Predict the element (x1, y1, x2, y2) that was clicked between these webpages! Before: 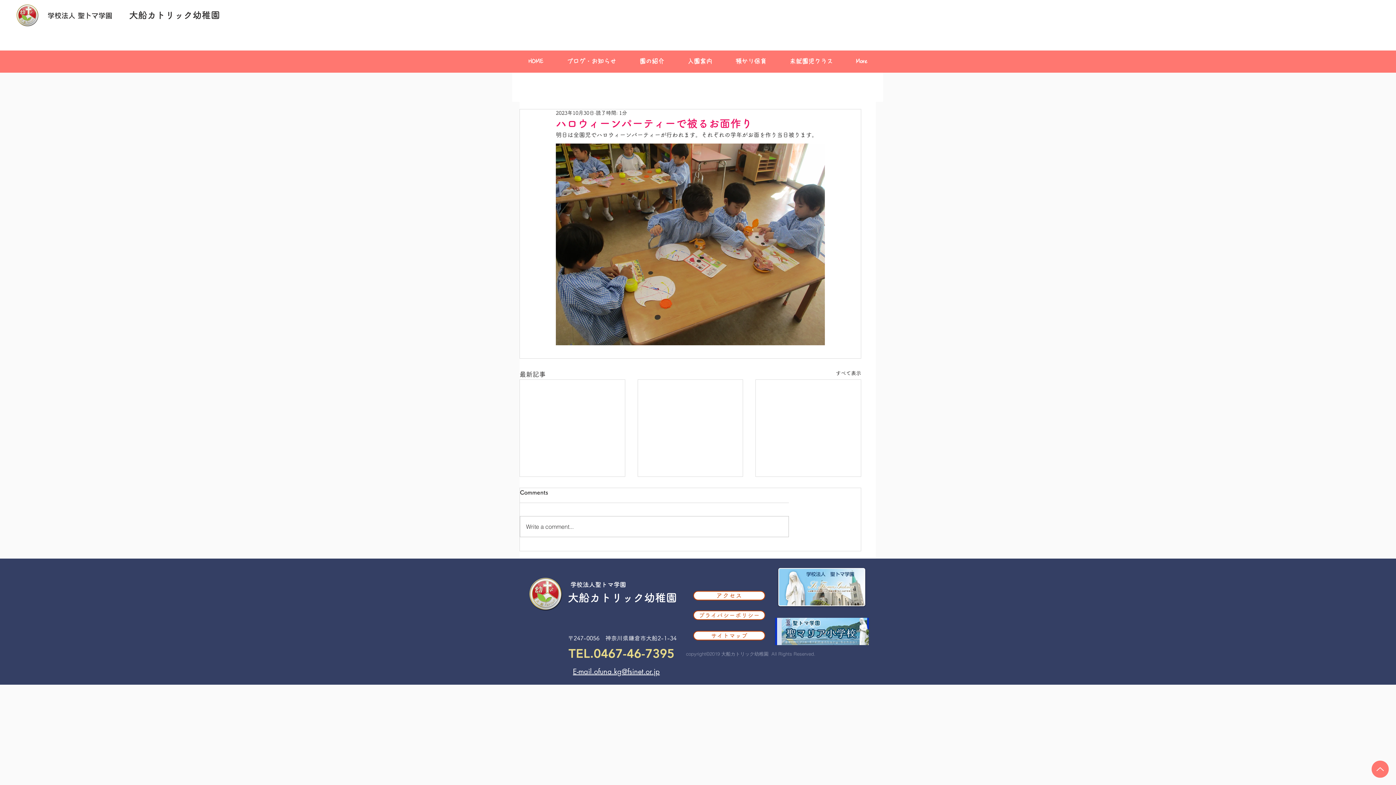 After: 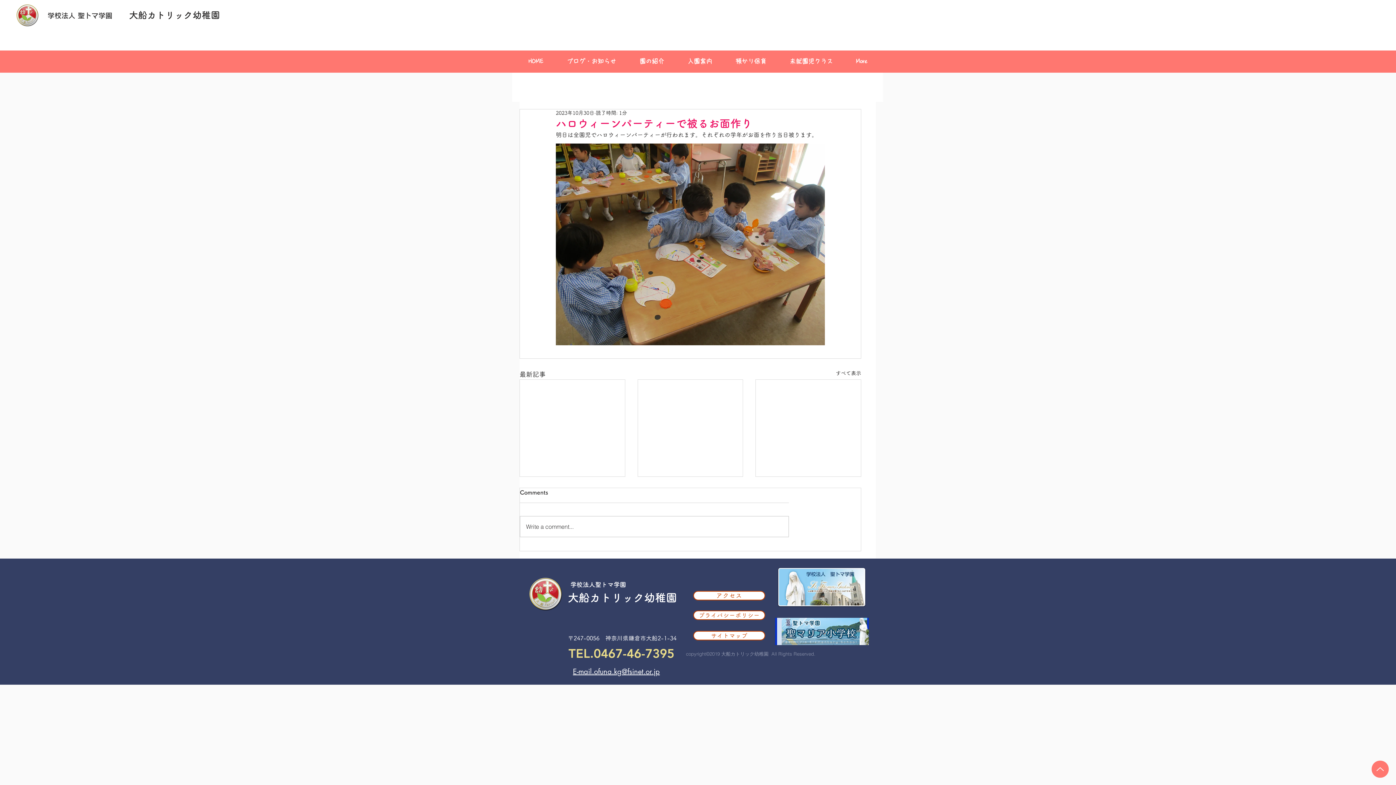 Action: bbox: (628, 52, 676, 70) label: 園の紹介